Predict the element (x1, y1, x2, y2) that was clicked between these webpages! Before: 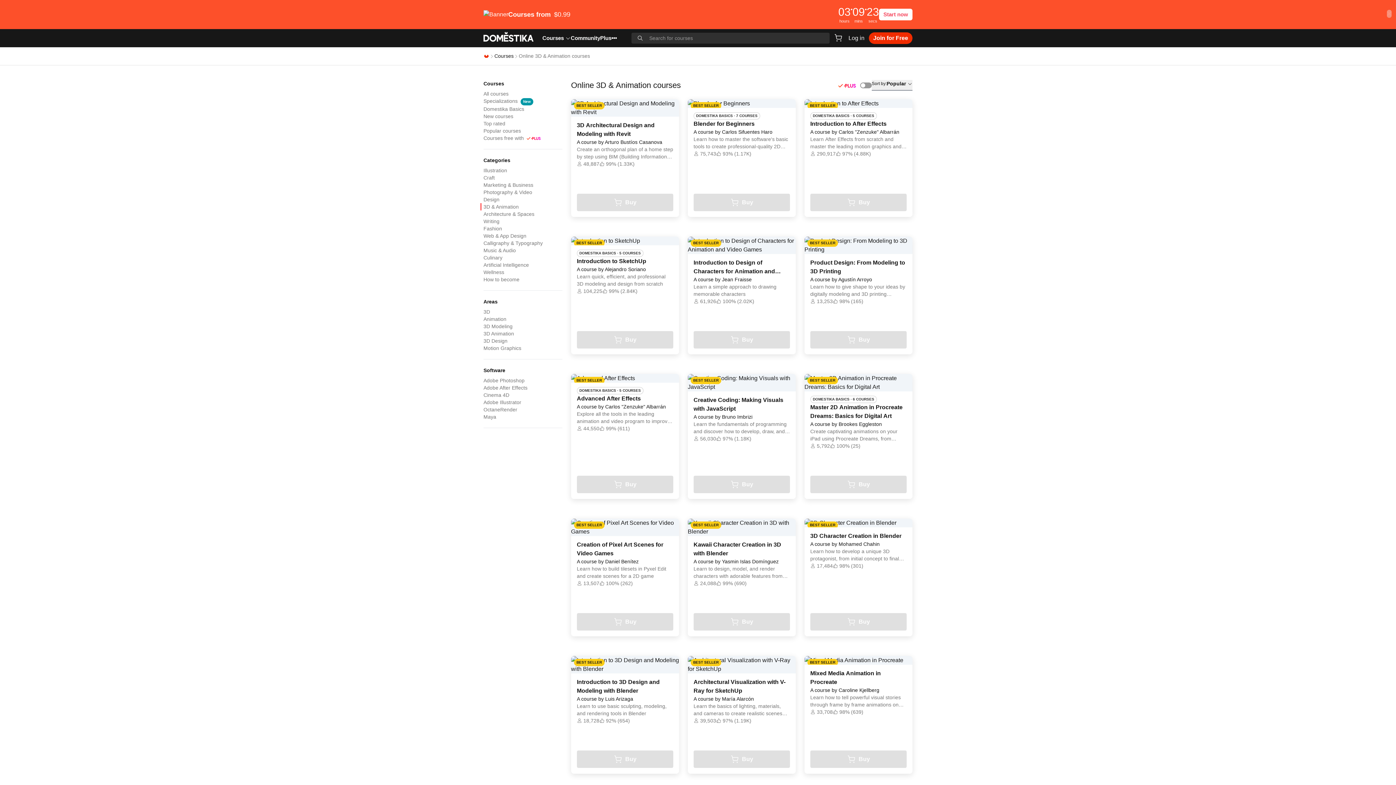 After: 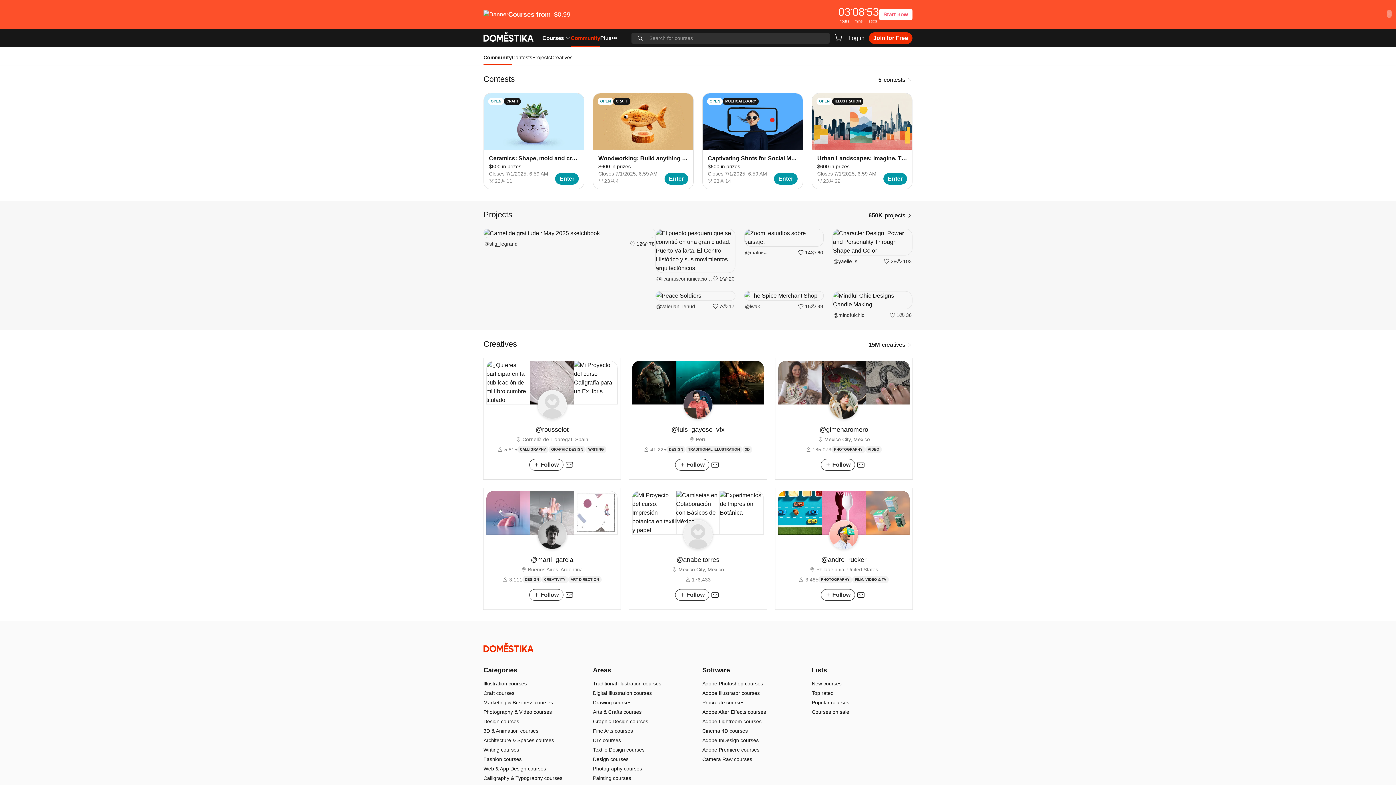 Action: label: Community bbox: (570, 29, 600, 47)